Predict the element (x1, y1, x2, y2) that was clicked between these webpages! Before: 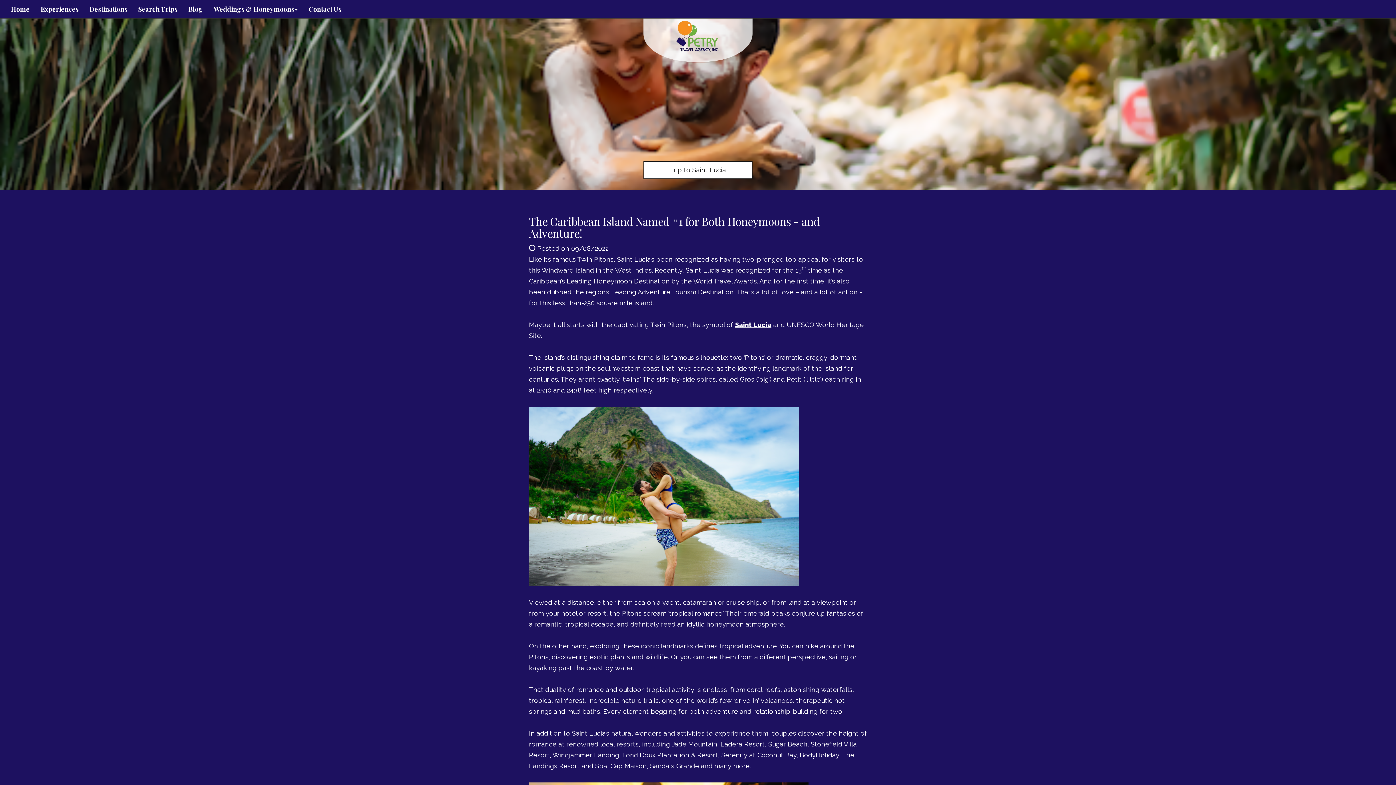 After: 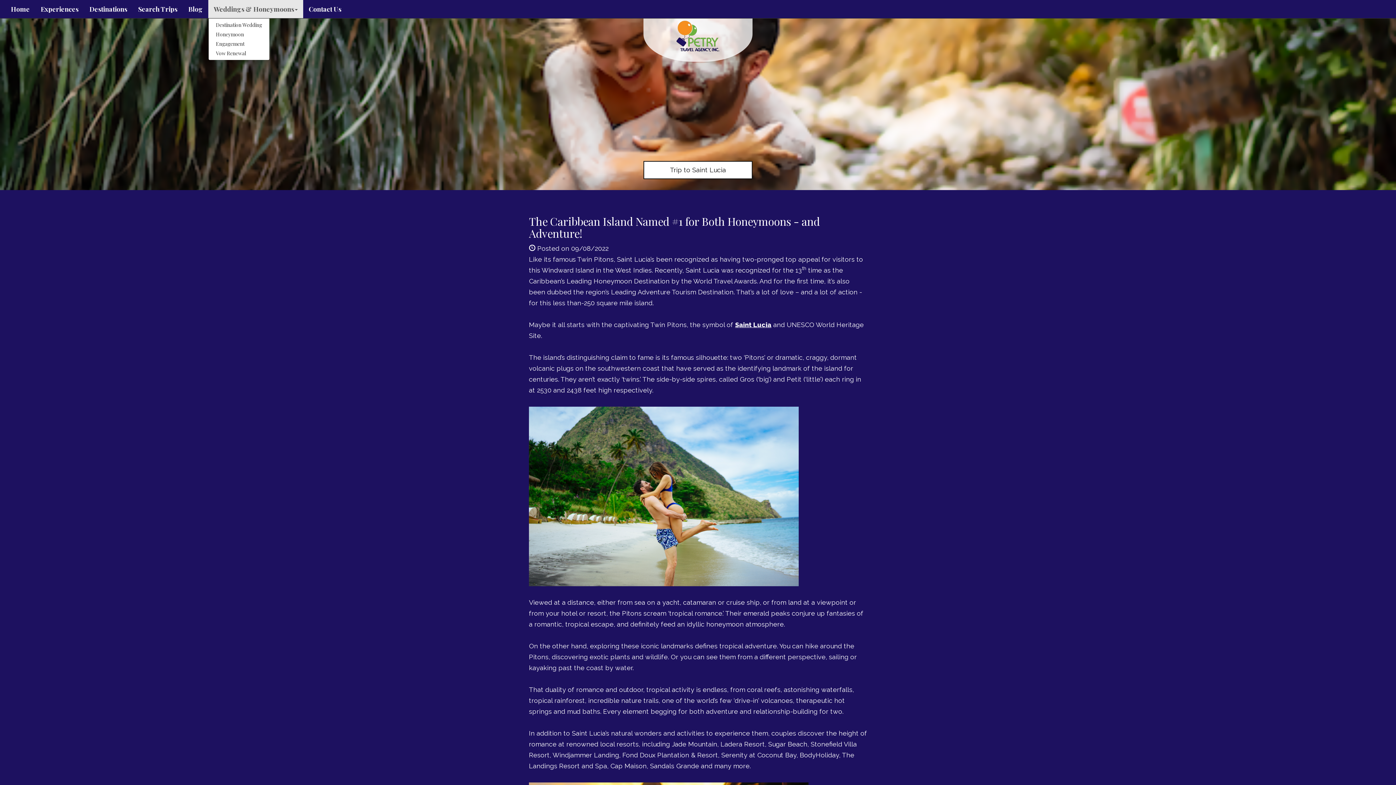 Action: label: Weddings & Honeymoons bbox: (208, 0, 303, 18)